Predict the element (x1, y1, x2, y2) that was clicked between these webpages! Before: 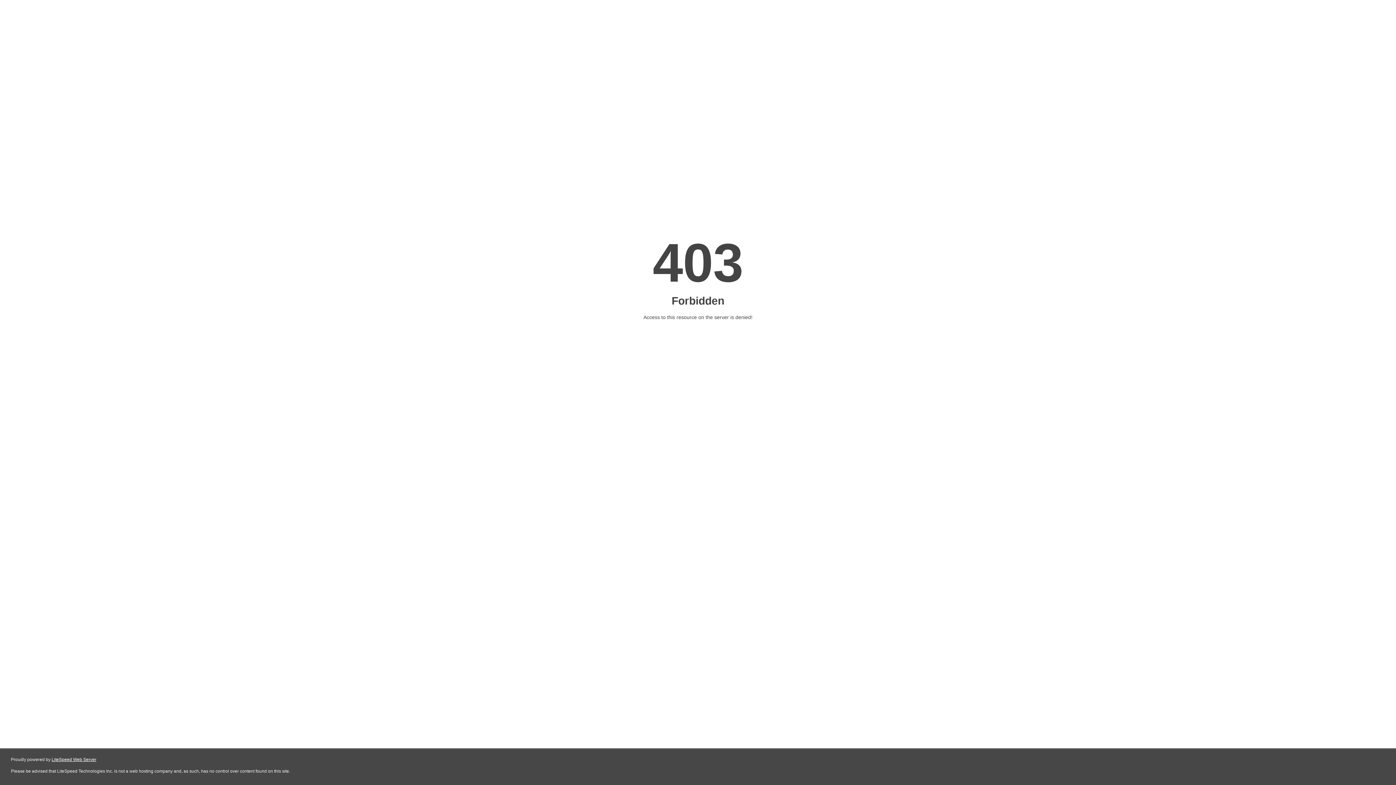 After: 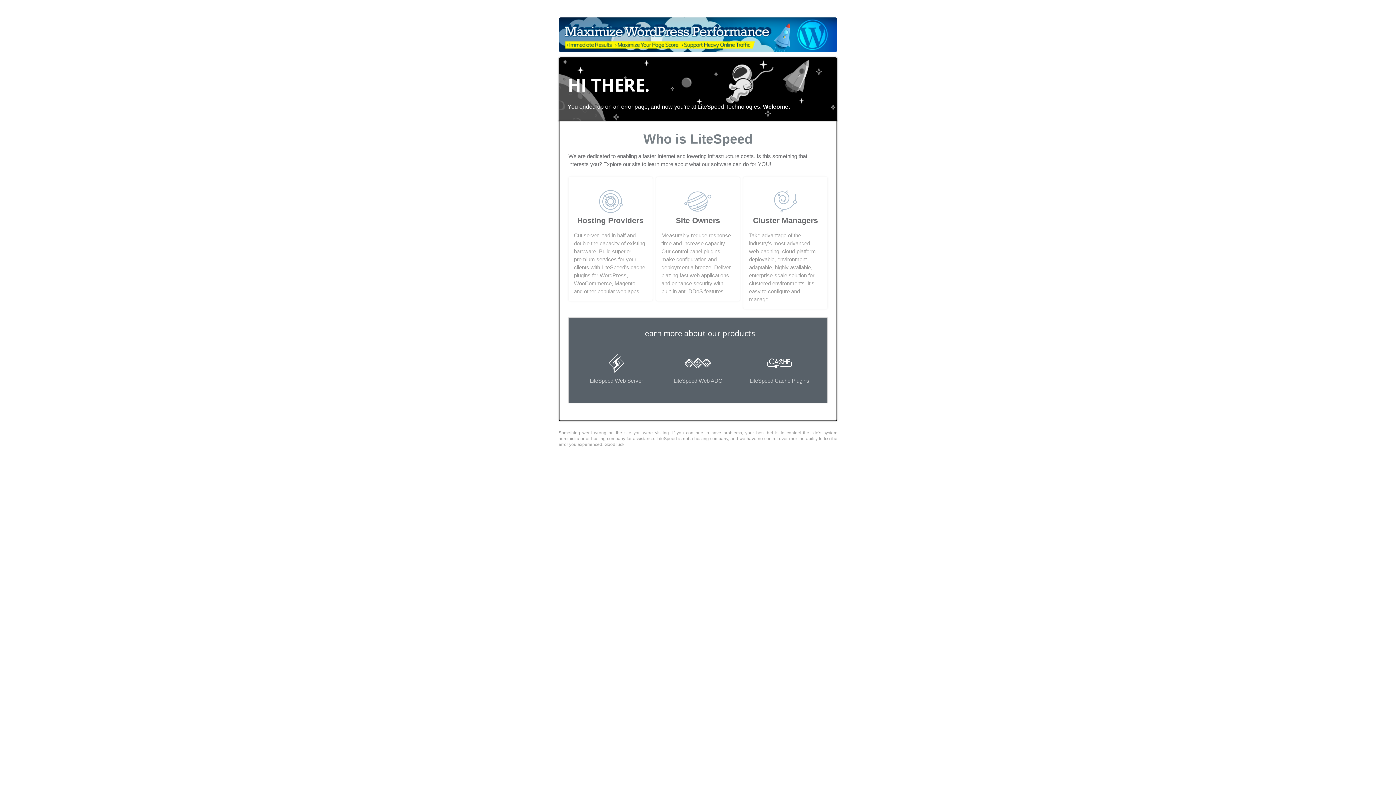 Action: label: LiteSpeed Web Server bbox: (51, 757, 96, 762)